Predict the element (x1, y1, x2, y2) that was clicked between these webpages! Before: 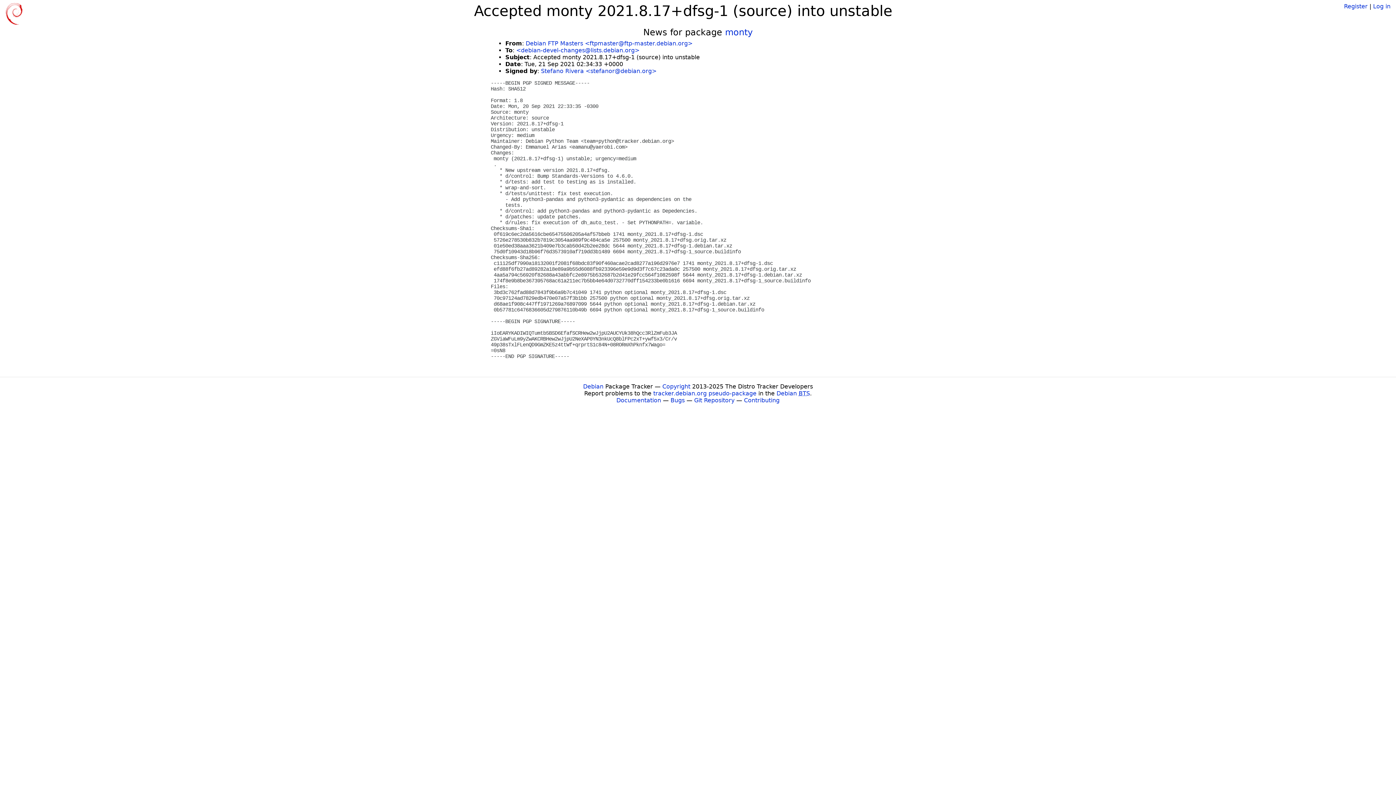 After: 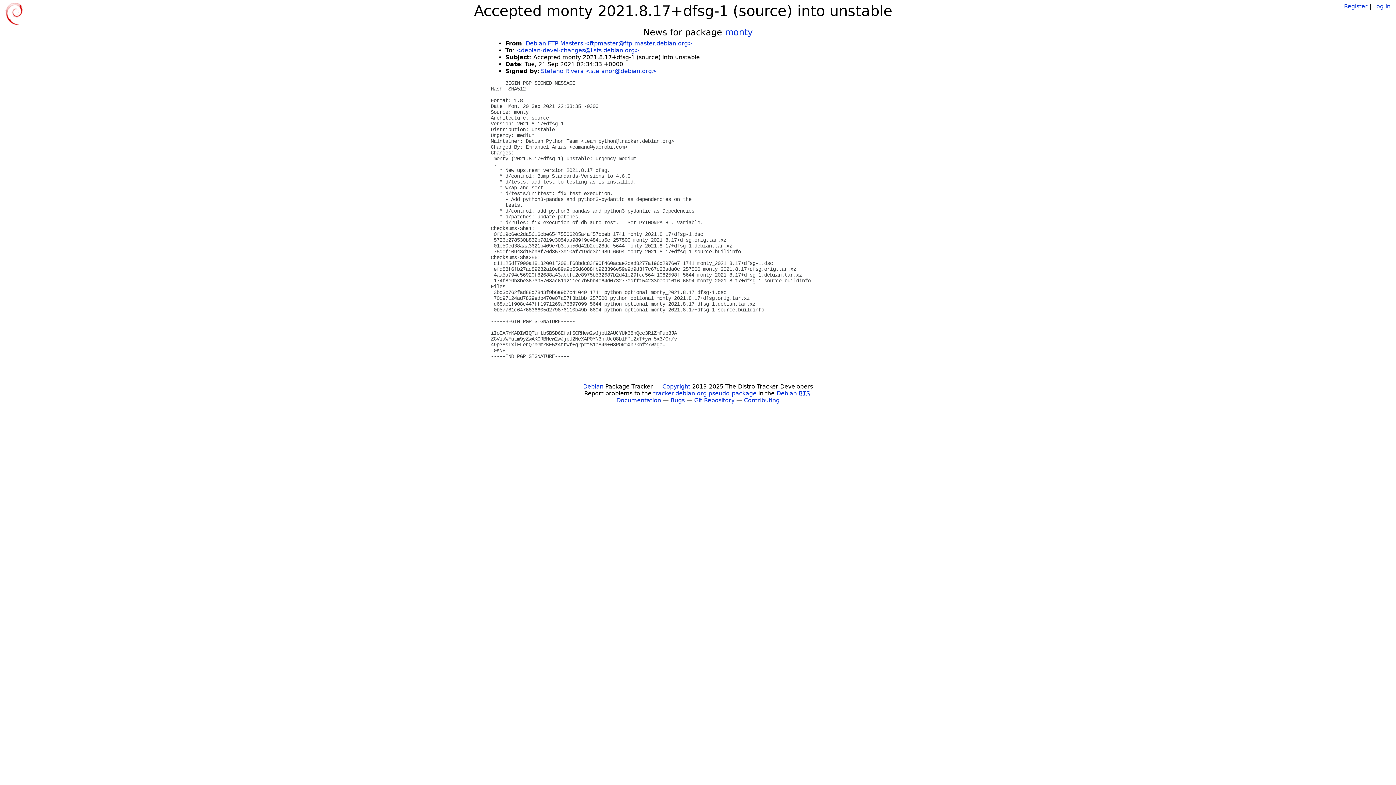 Action: bbox: (516, 46, 639, 53) label: <debian-devel-changes@lists.debian.org>